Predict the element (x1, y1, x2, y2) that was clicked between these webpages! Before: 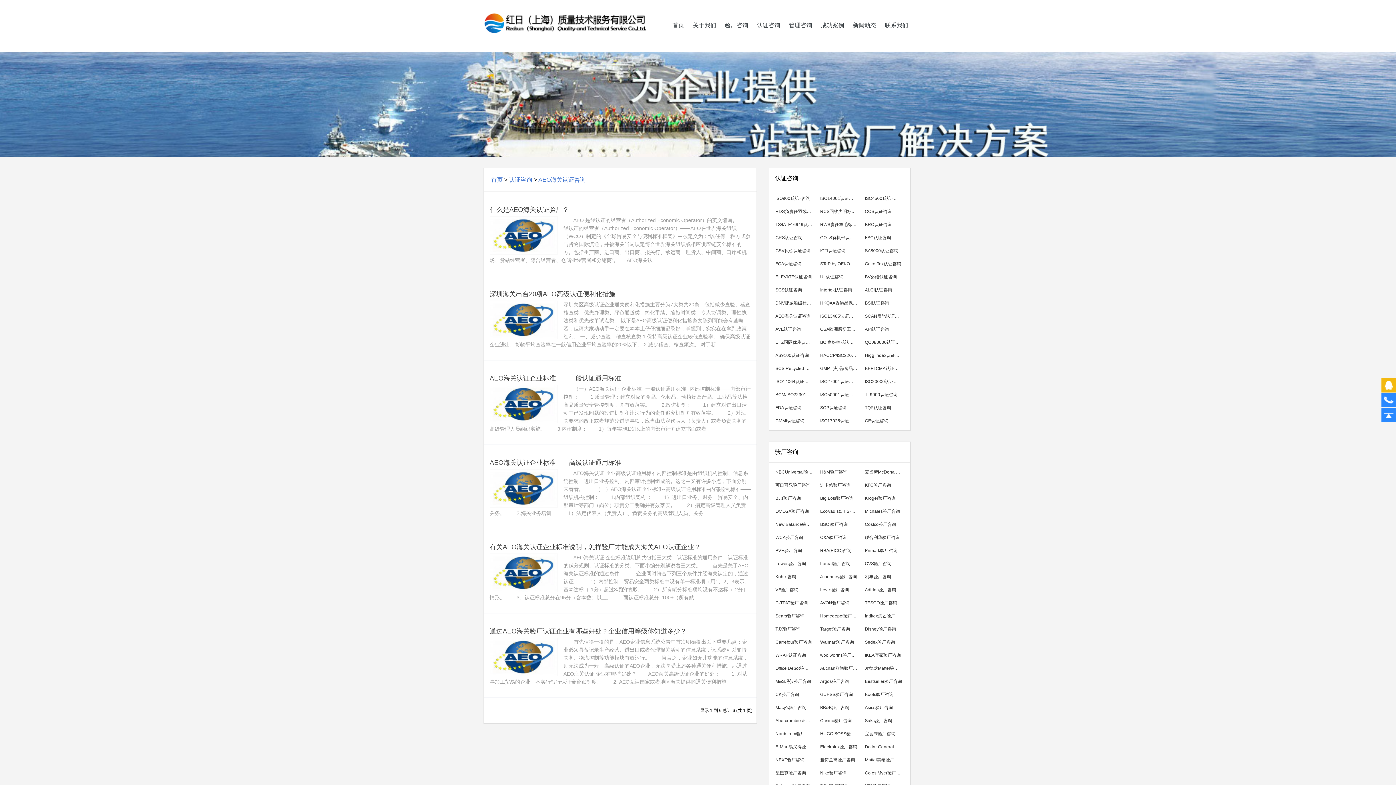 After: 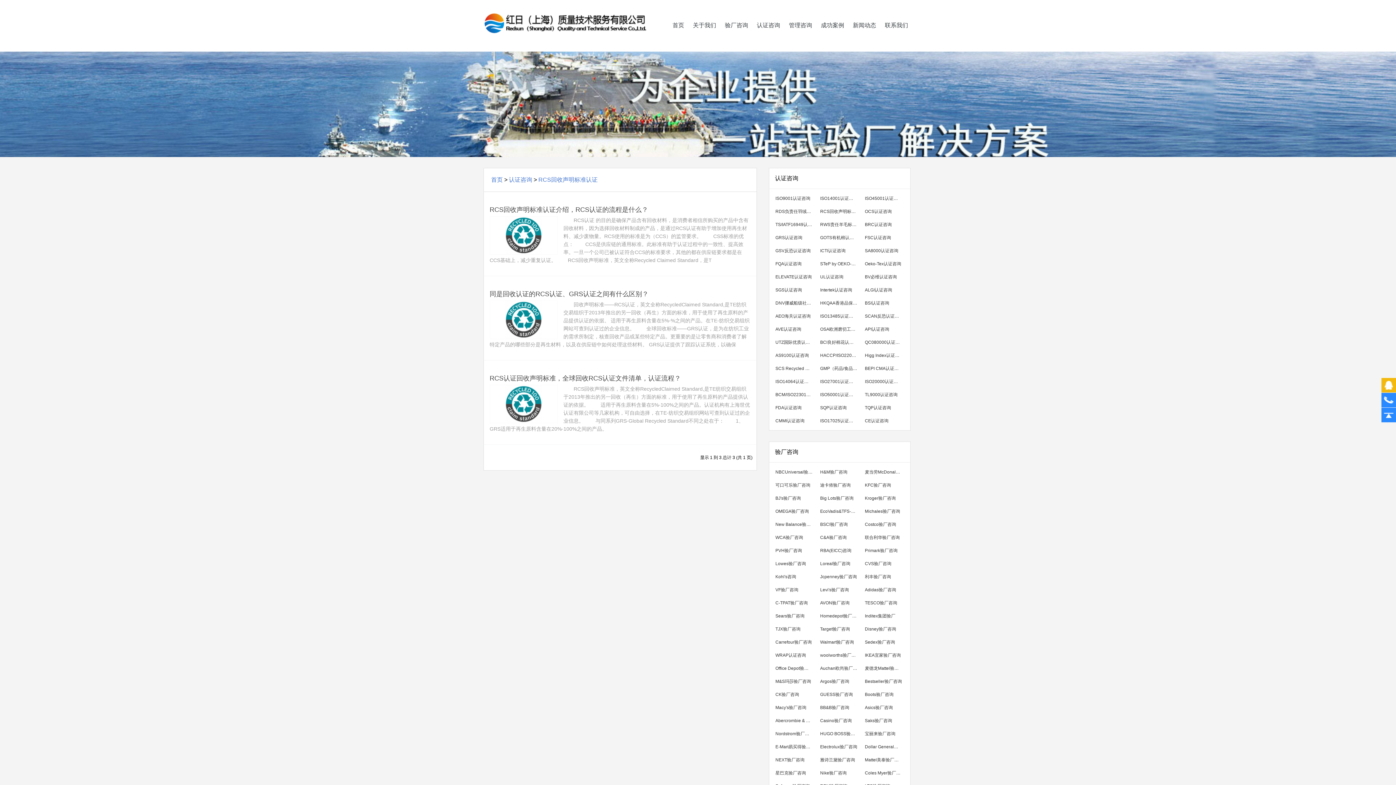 Action: label: RCS回收声明标准认证 bbox: (817, 205, 860, 218)